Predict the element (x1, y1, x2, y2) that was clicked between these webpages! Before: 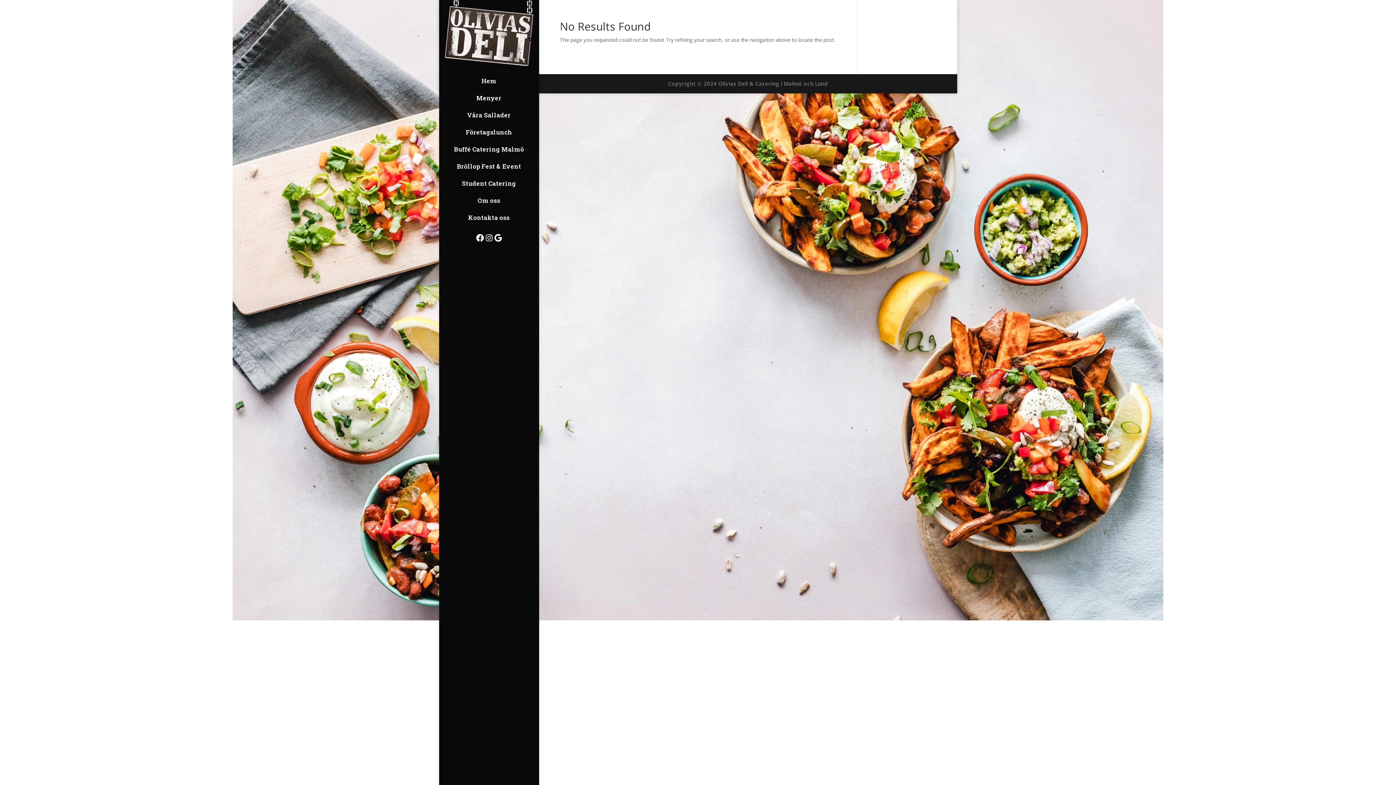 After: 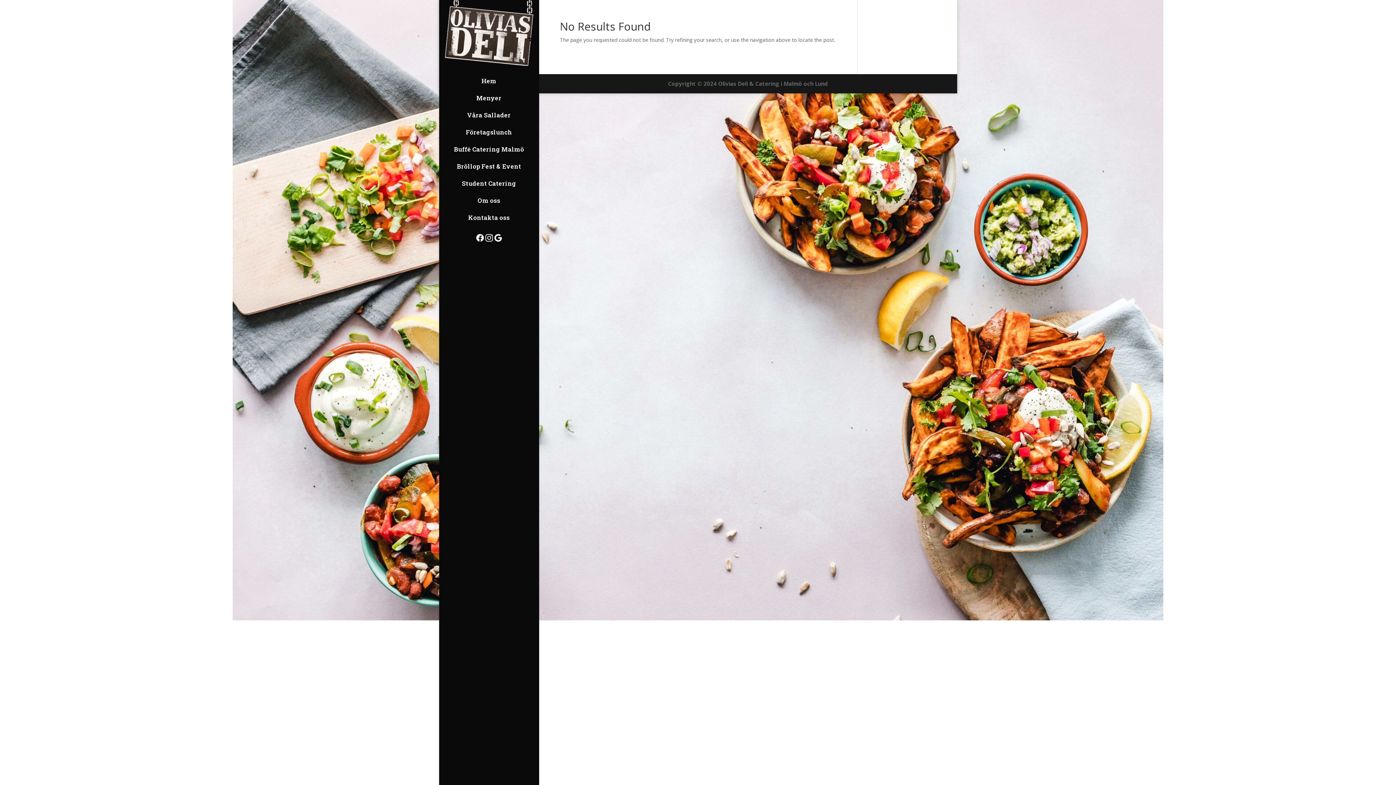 Action: bbox: (484, 233, 493, 242) label: Instagram